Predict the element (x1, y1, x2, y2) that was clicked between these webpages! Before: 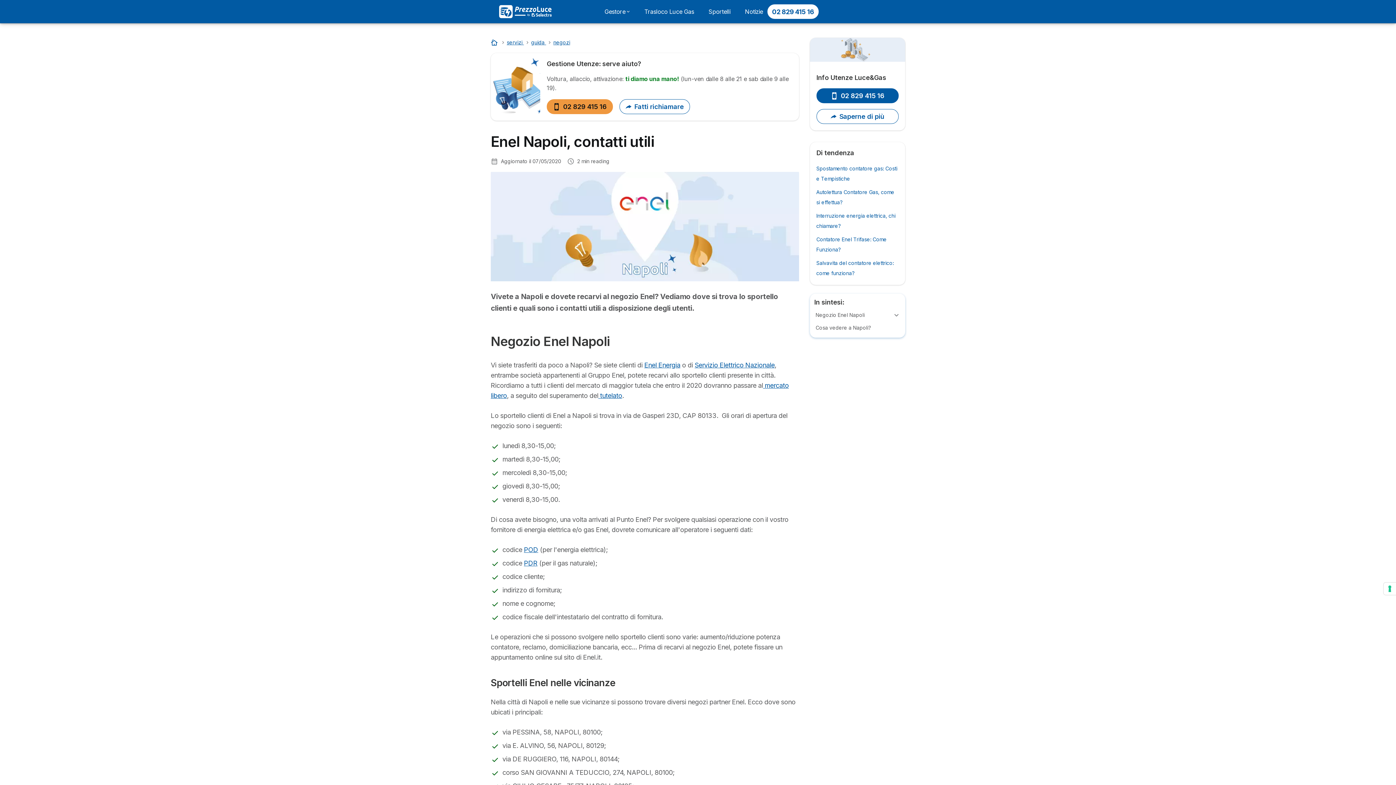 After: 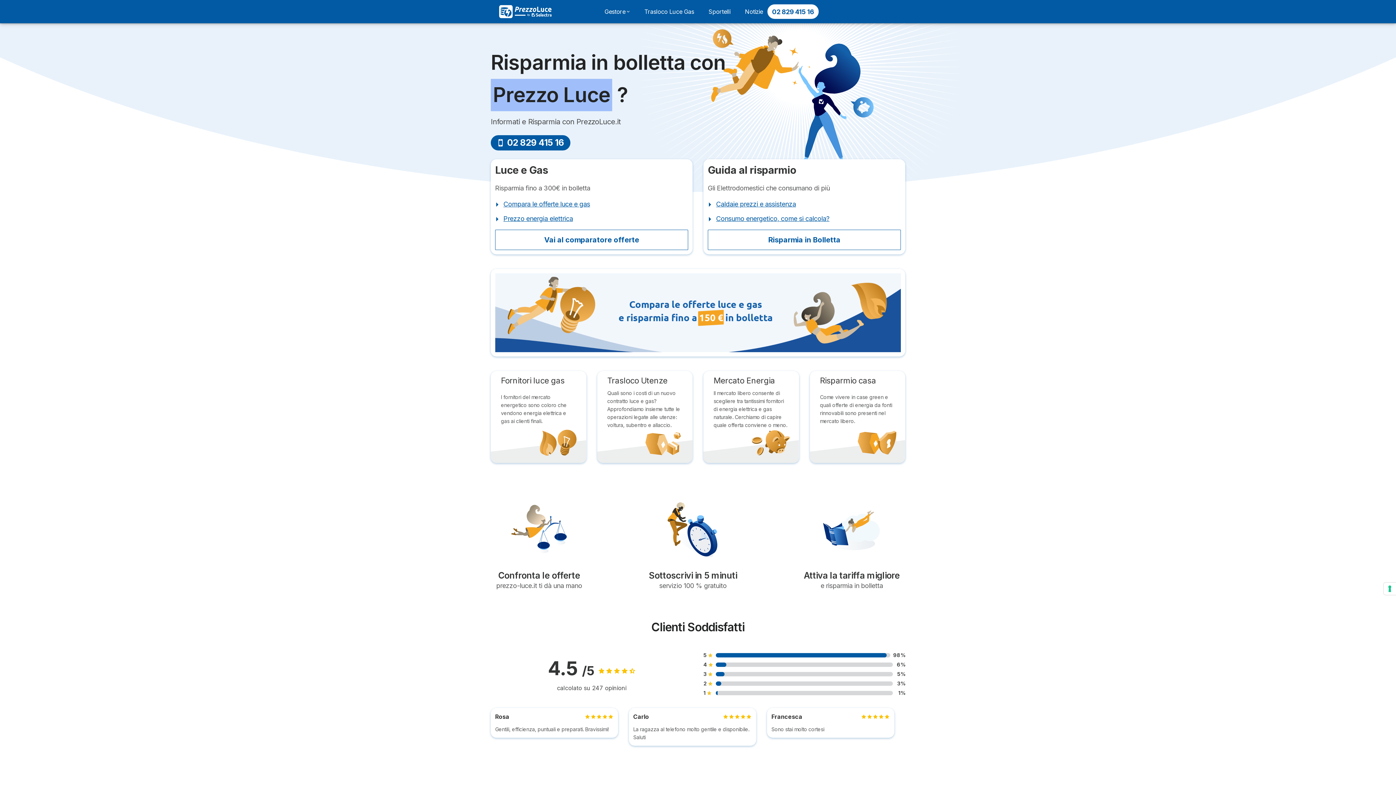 Action: label: Home bbox: (490, 39, 499, 45)